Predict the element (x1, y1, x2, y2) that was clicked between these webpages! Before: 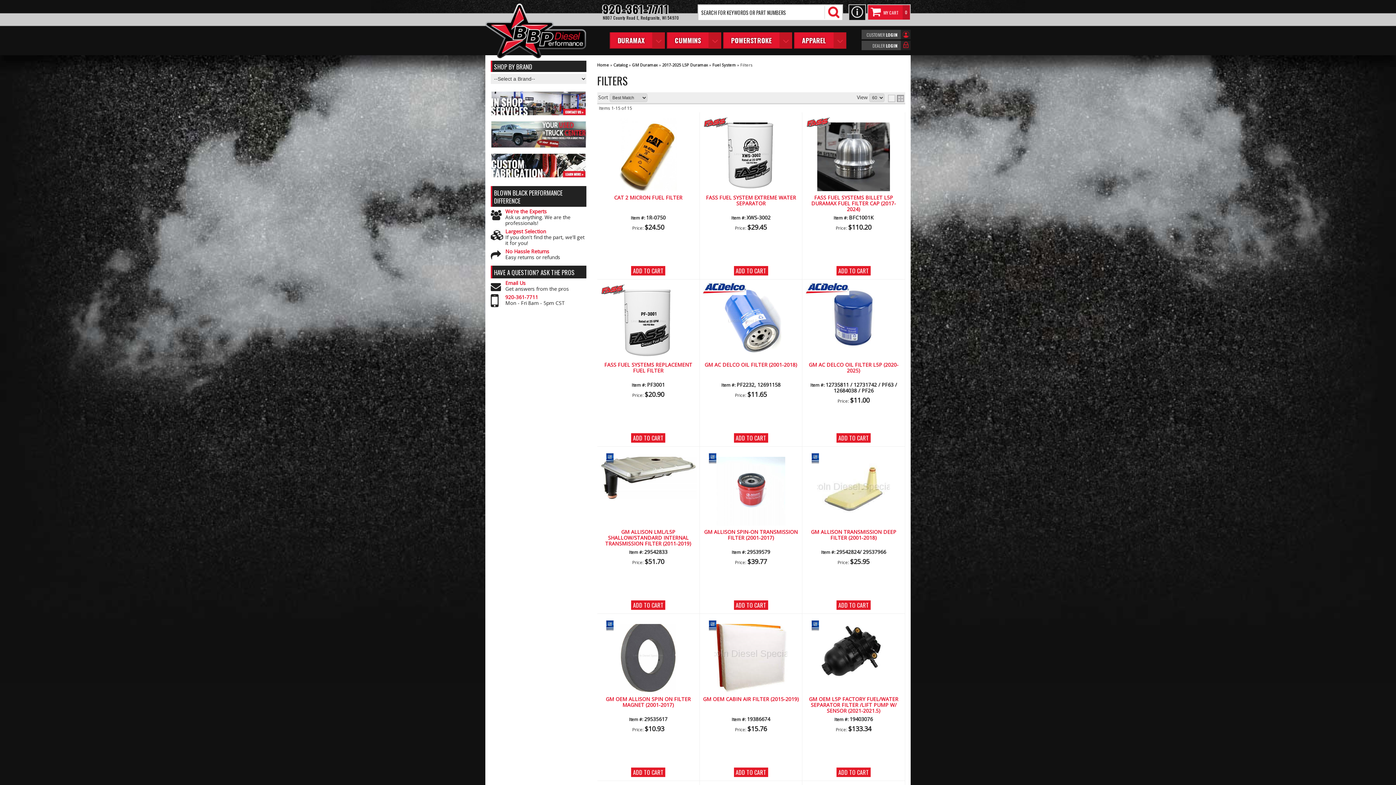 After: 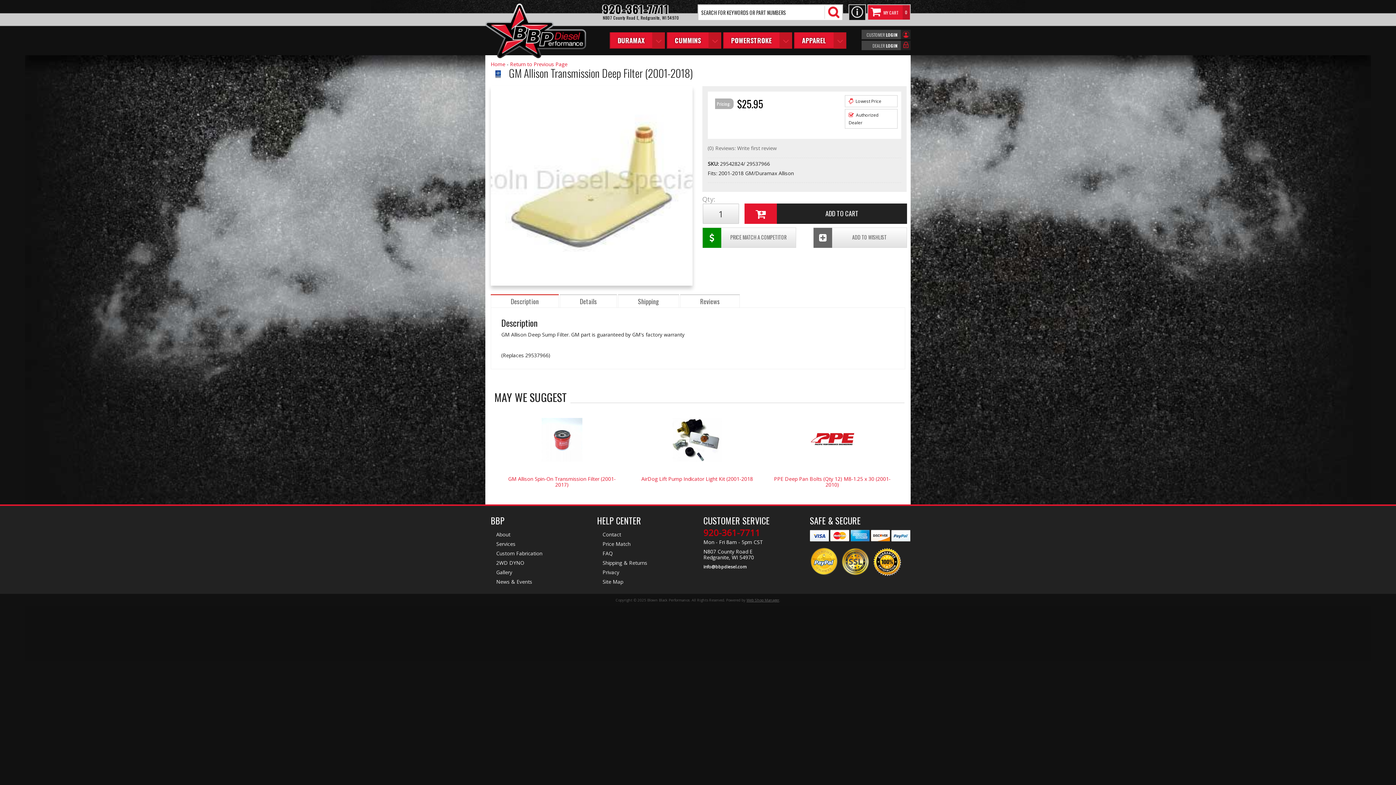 Action: bbox: (805, 449, 901, 465)